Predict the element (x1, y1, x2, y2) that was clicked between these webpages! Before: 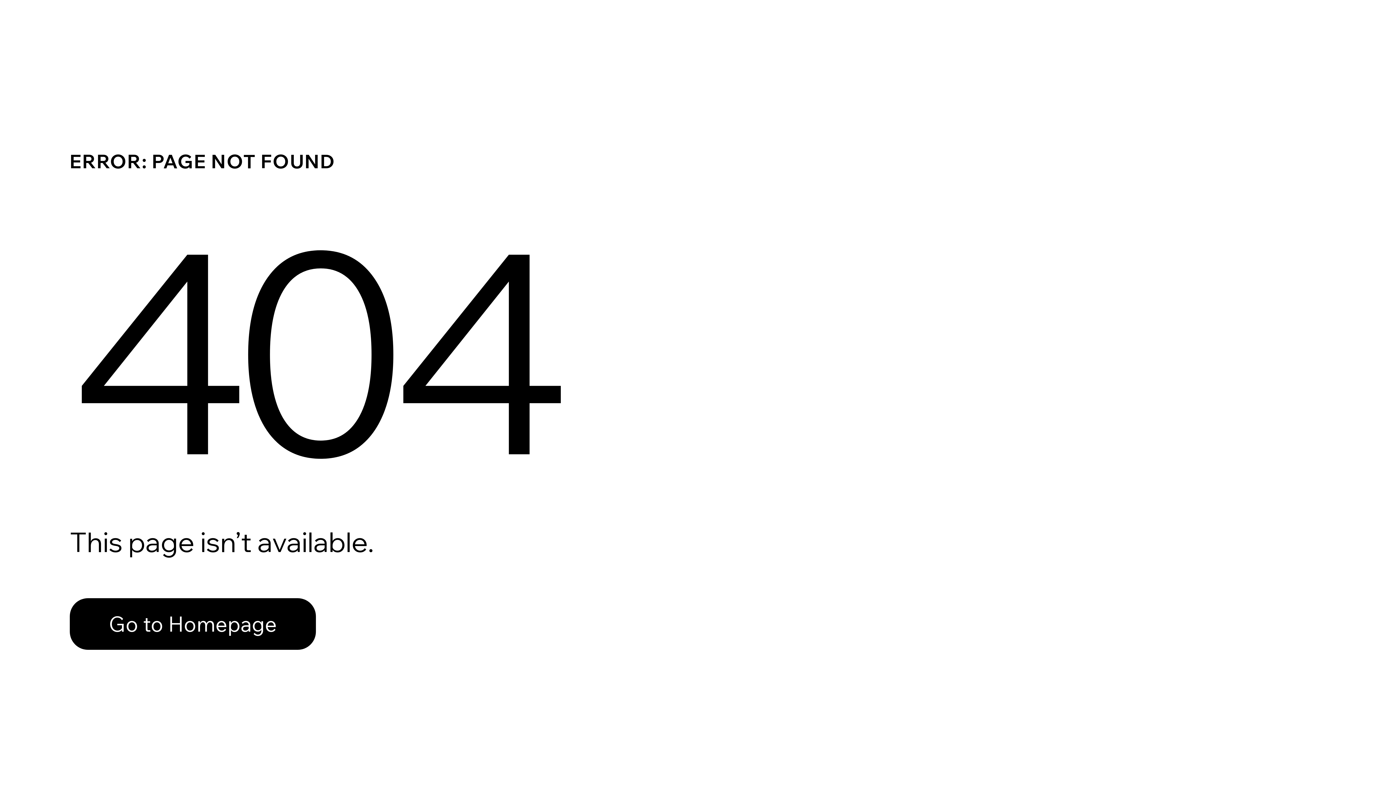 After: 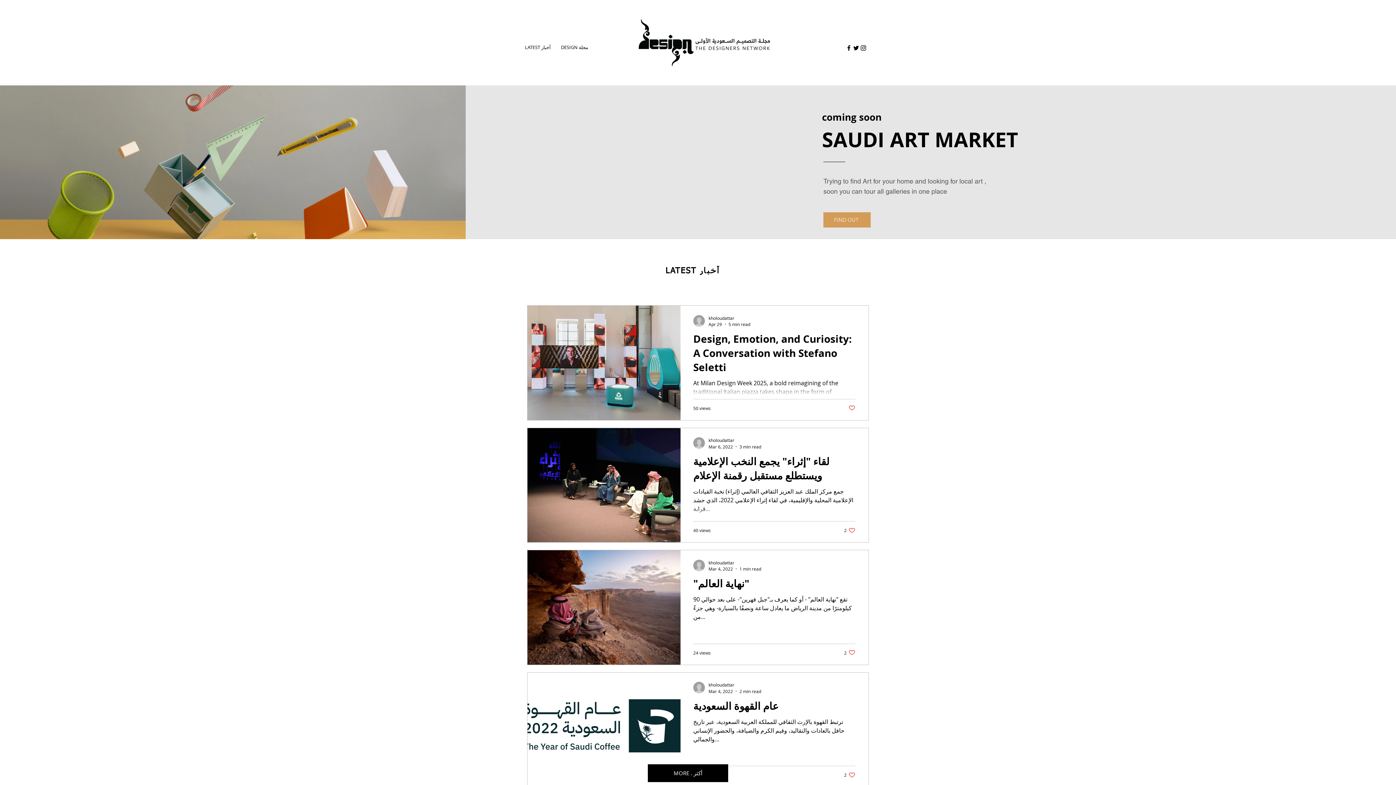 Action: label: Go to Homepage bbox: (69, 582, 768, 659)